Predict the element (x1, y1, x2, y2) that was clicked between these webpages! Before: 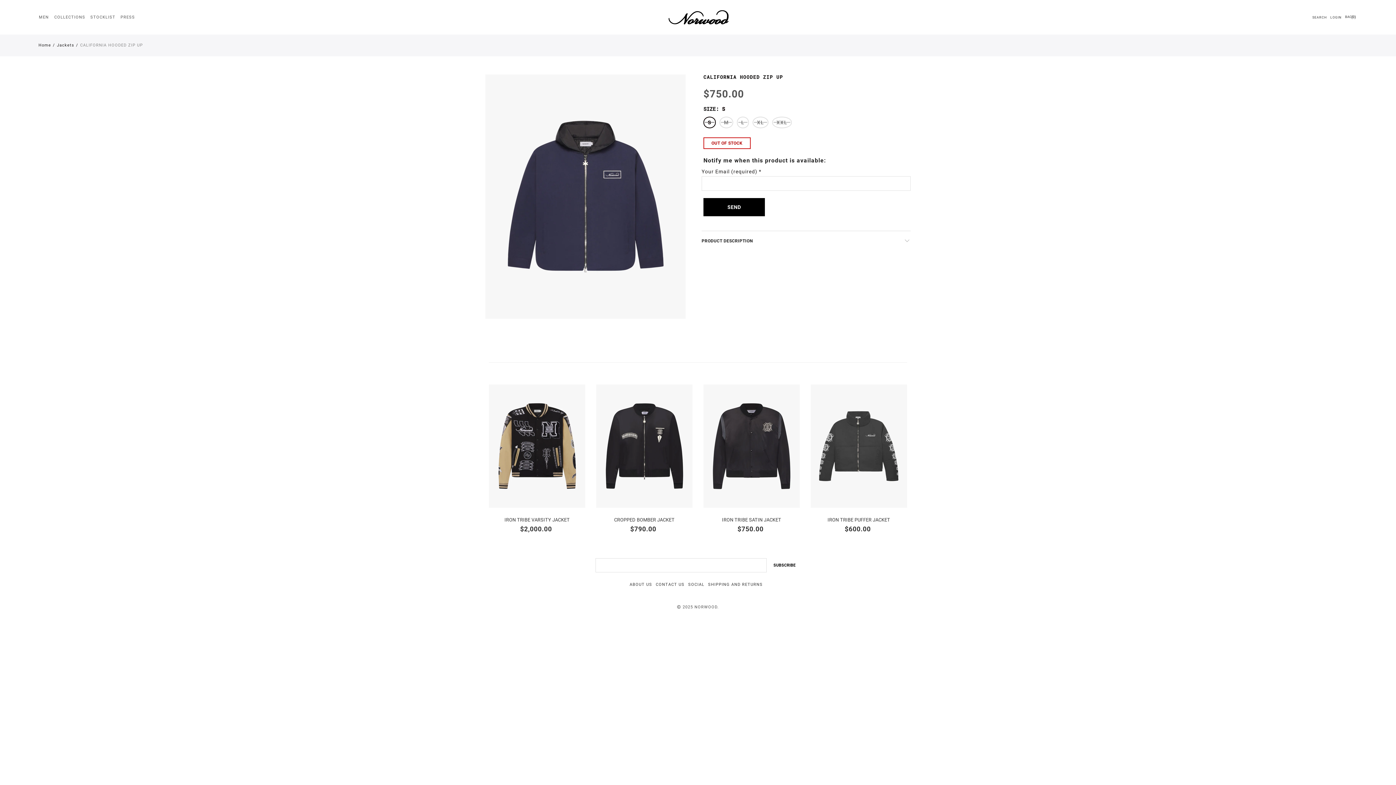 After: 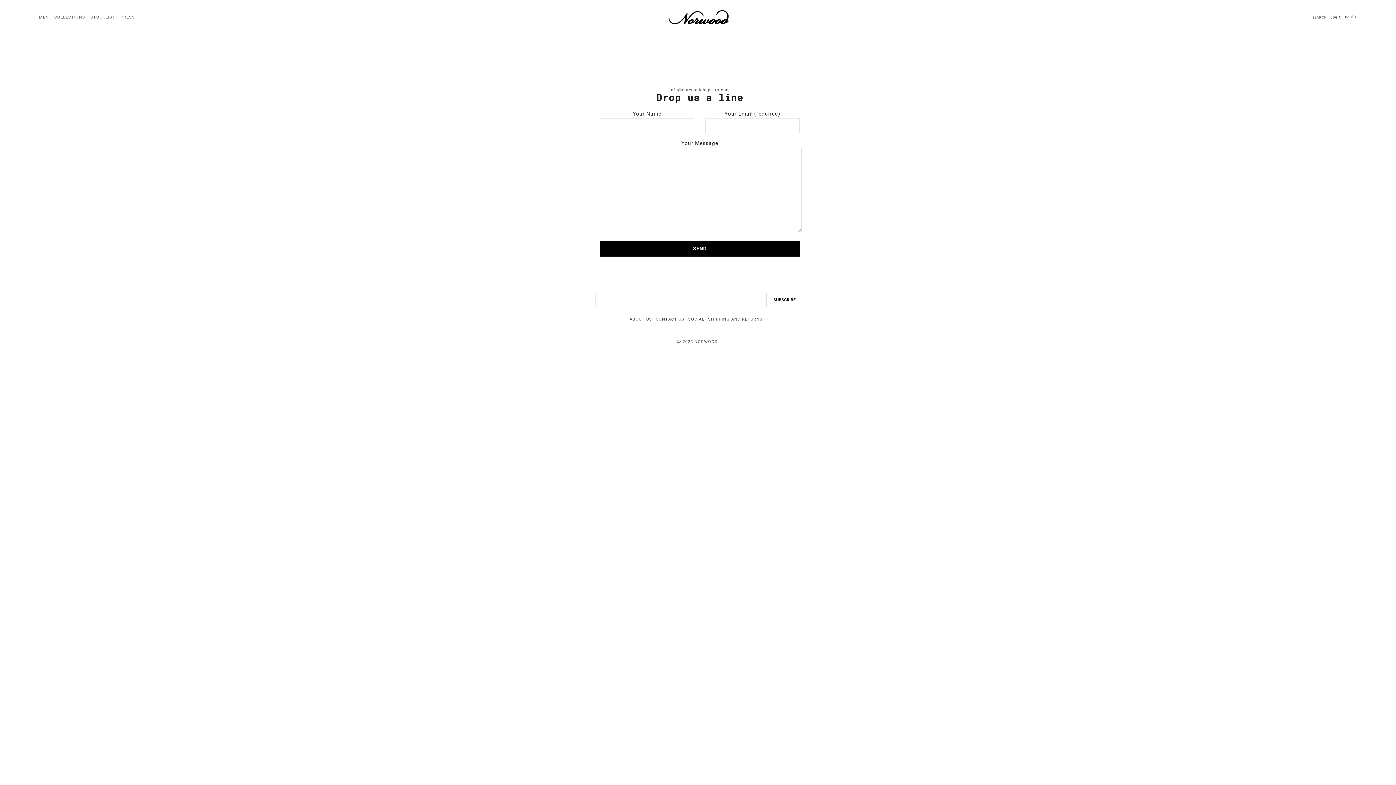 Action: bbox: (655, 579, 684, 589) label: CONTACT US